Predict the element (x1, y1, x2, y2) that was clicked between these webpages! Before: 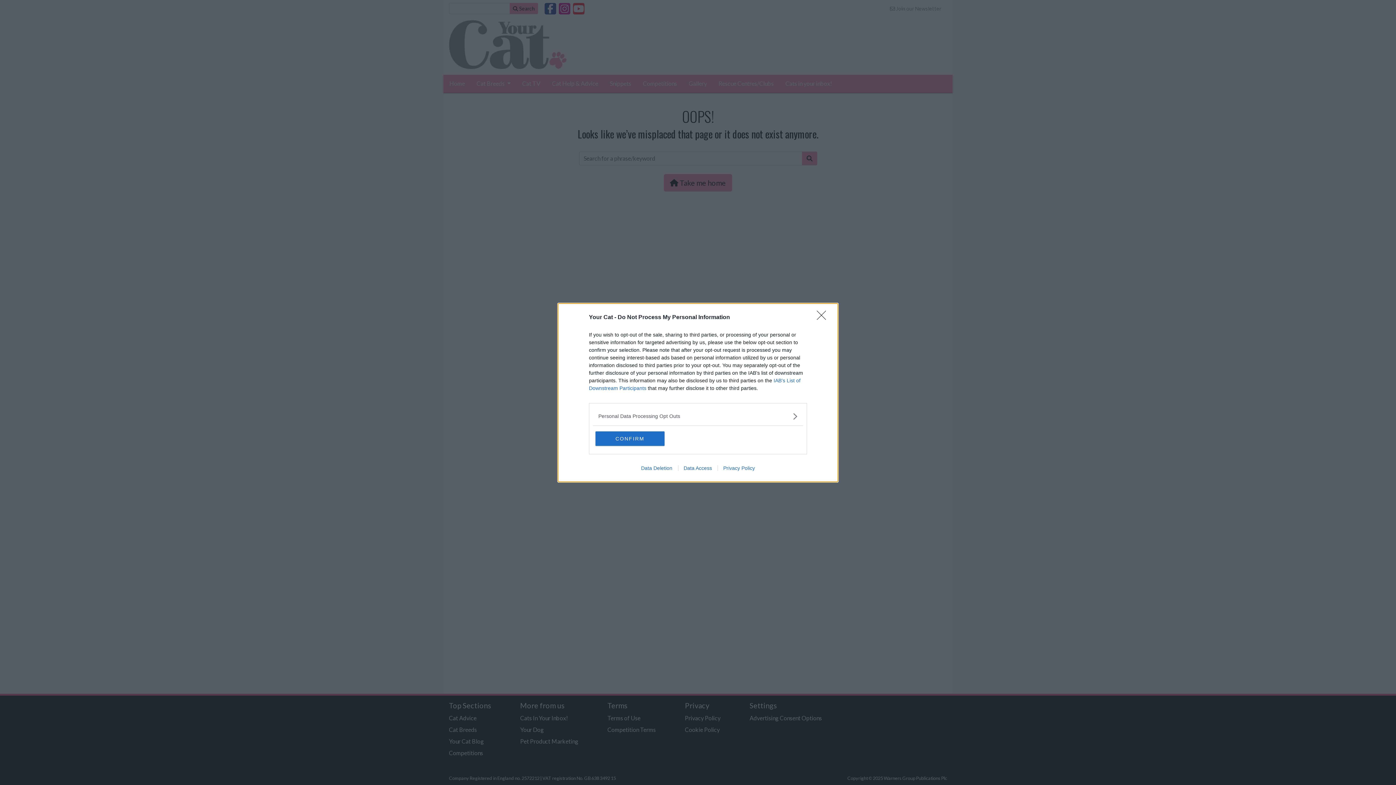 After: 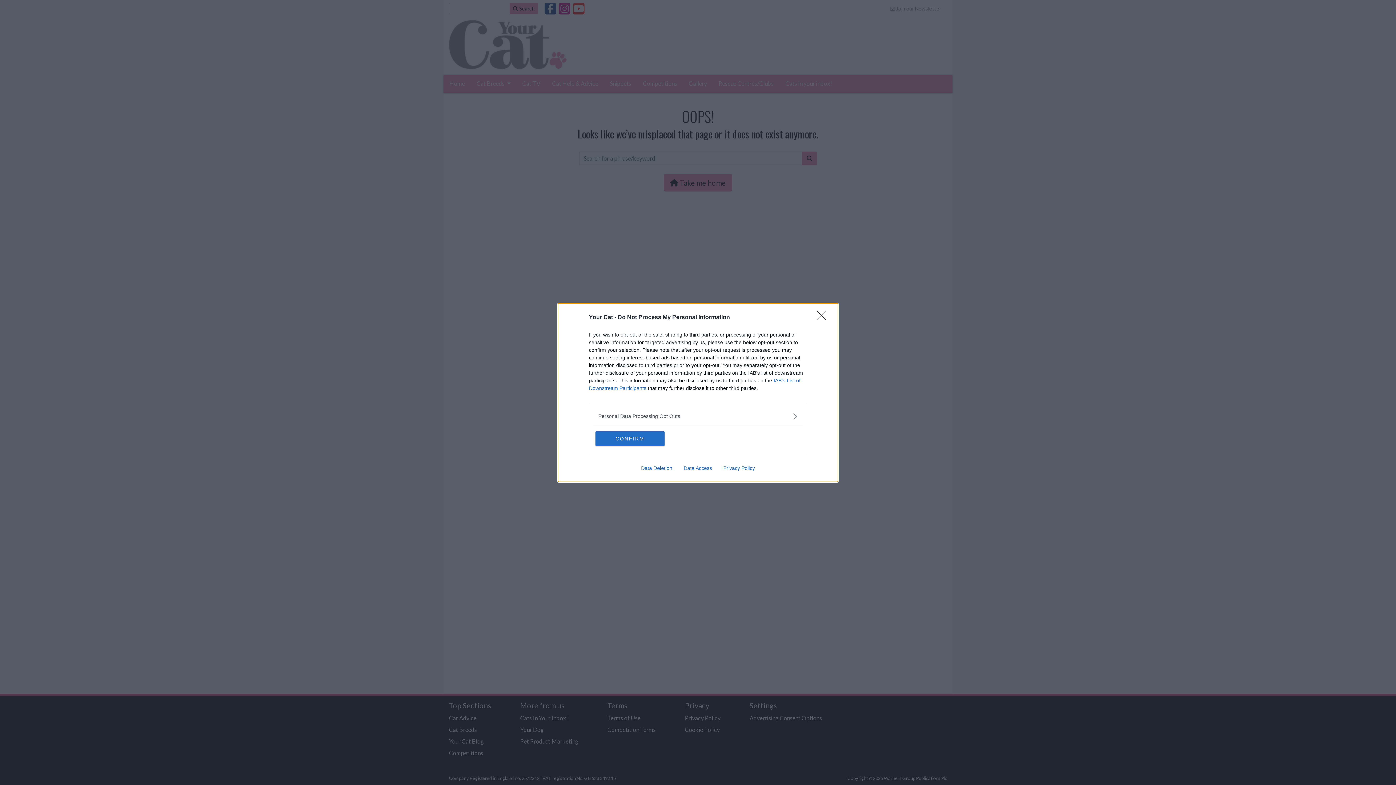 Action: bbox: (678, 465, 717, 471) label: Data Access